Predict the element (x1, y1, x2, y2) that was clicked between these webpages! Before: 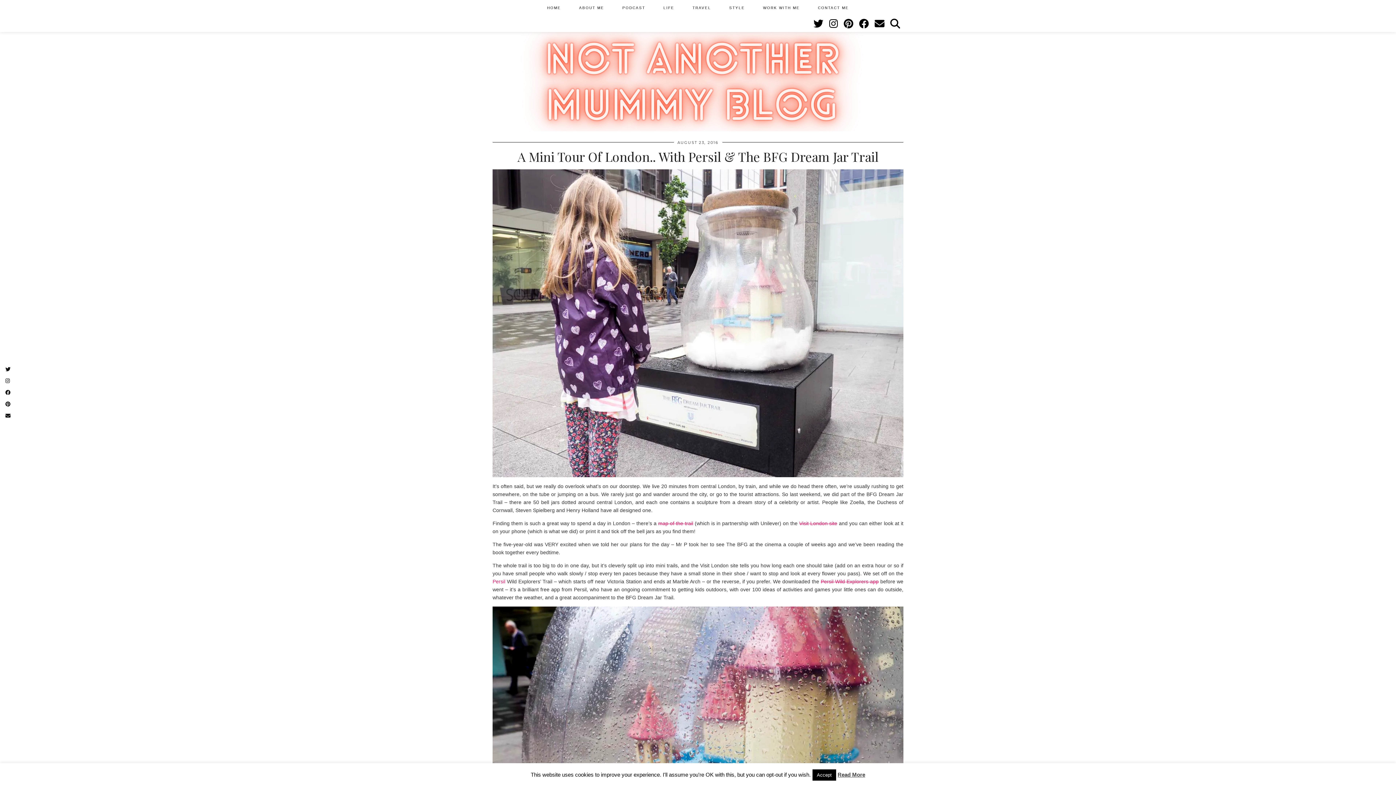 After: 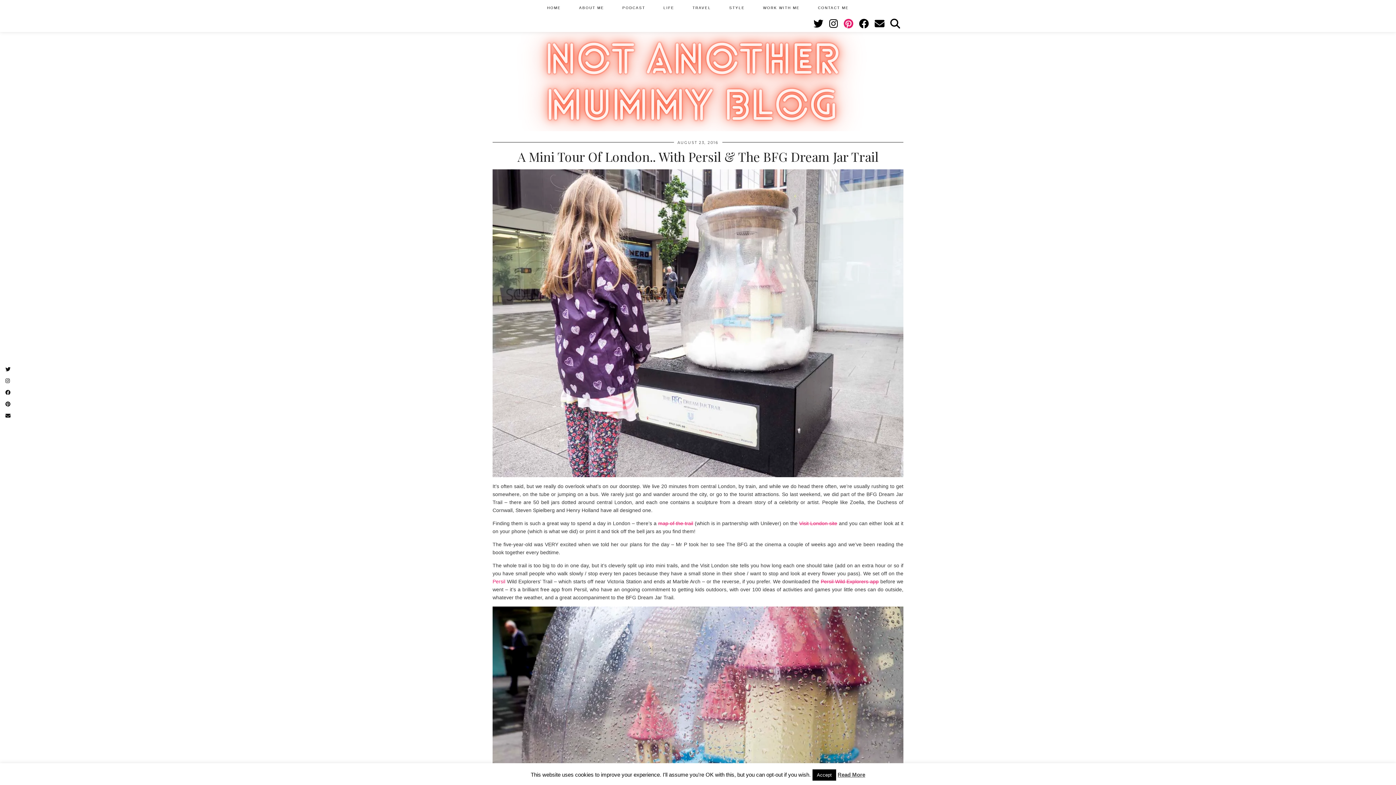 Action: label: Pinterest bbox: (844, 16, 854, 32)